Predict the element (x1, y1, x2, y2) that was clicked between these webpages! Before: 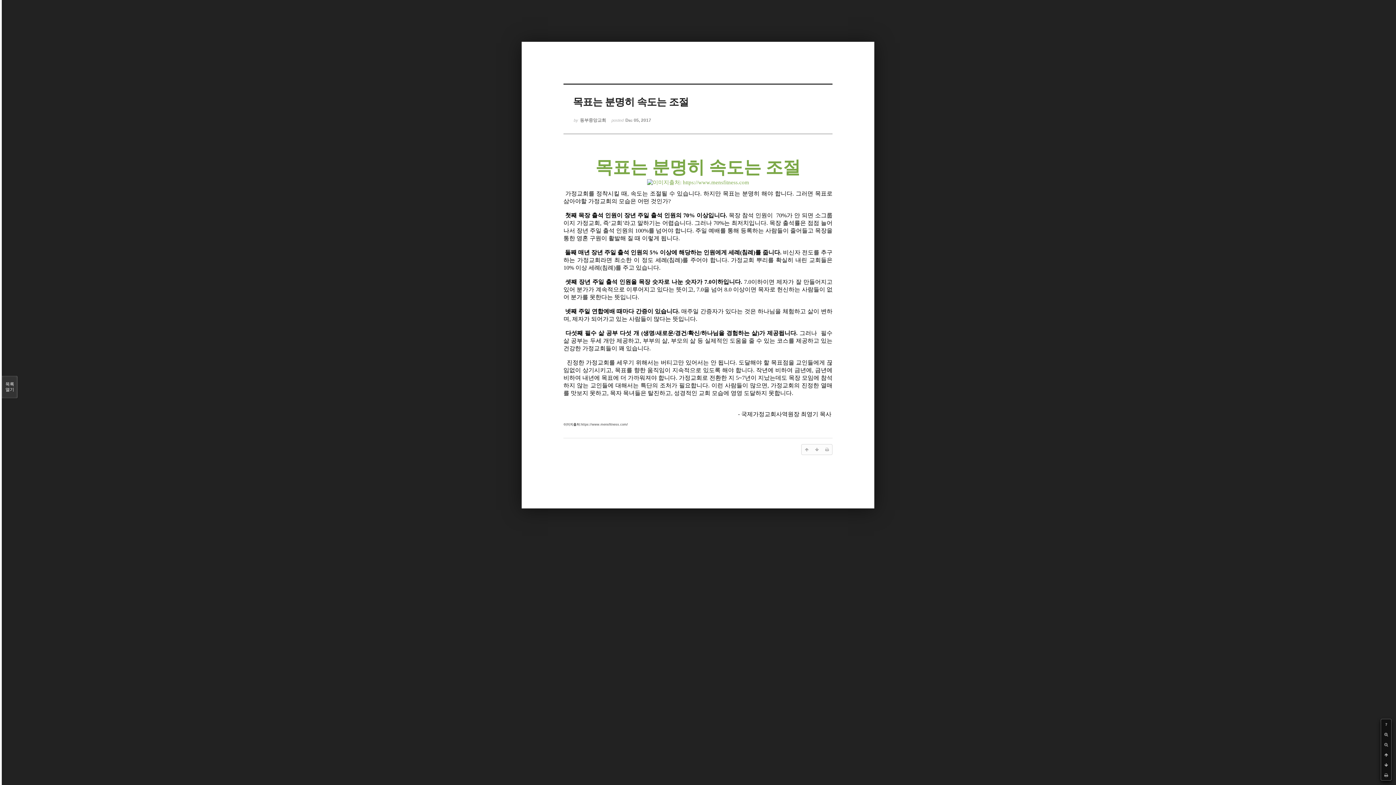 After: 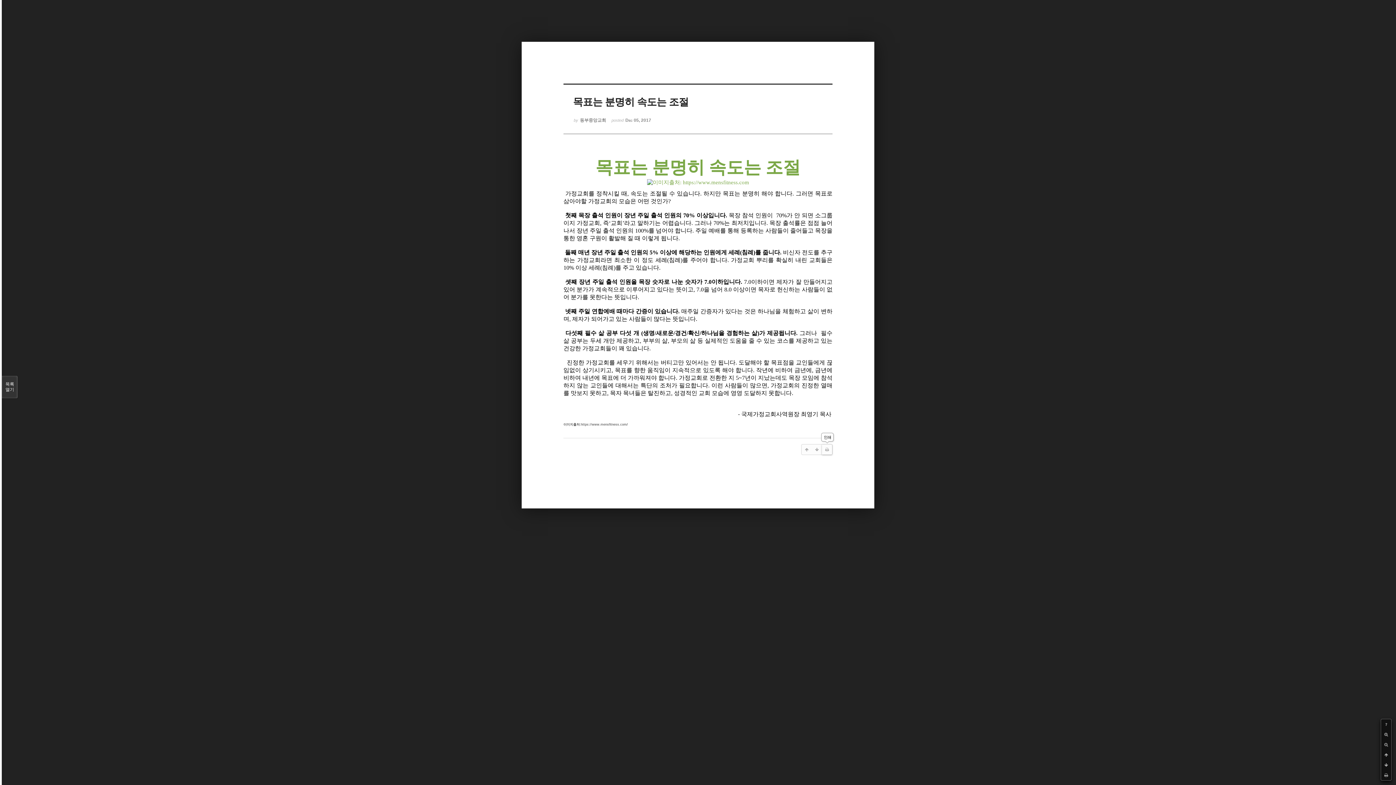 Action: bbox: (822, 444, 832, 454)